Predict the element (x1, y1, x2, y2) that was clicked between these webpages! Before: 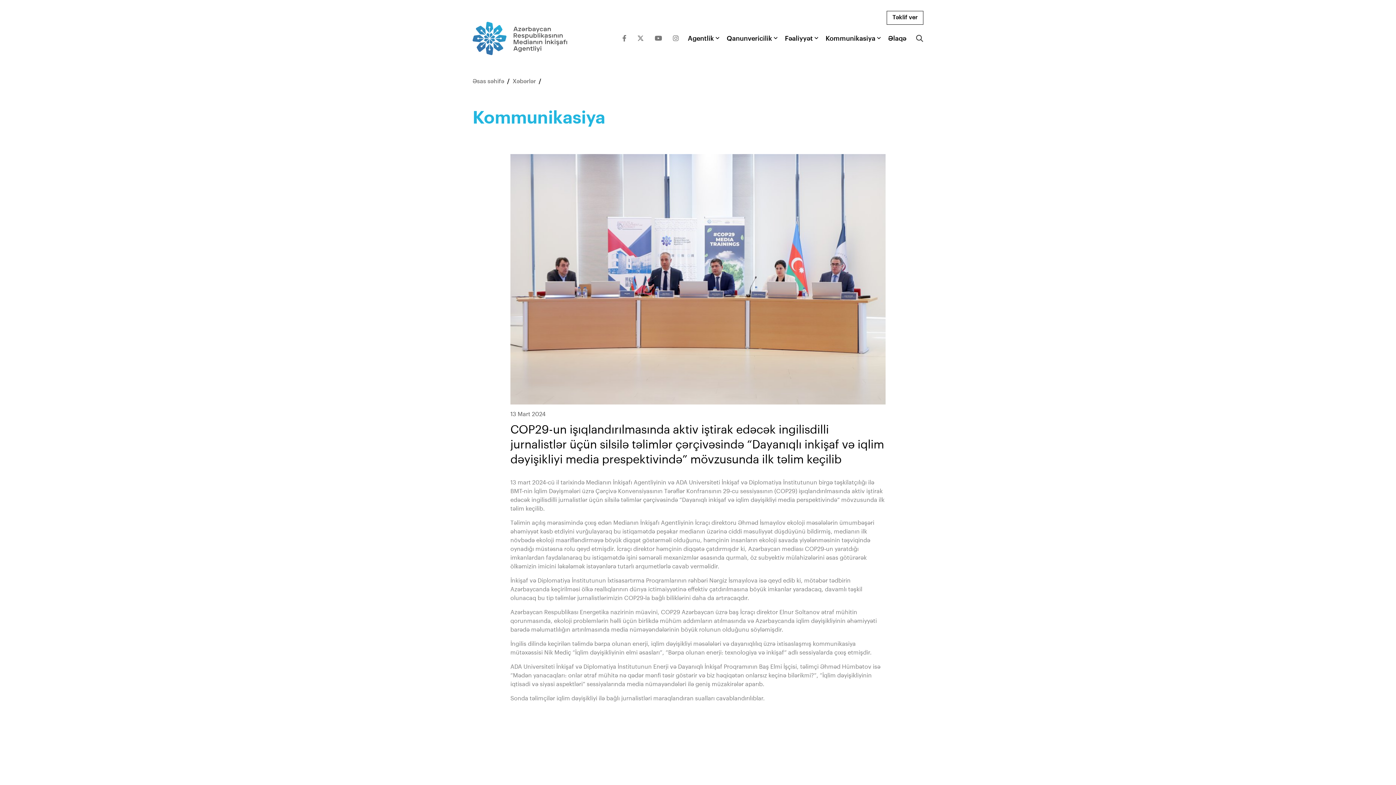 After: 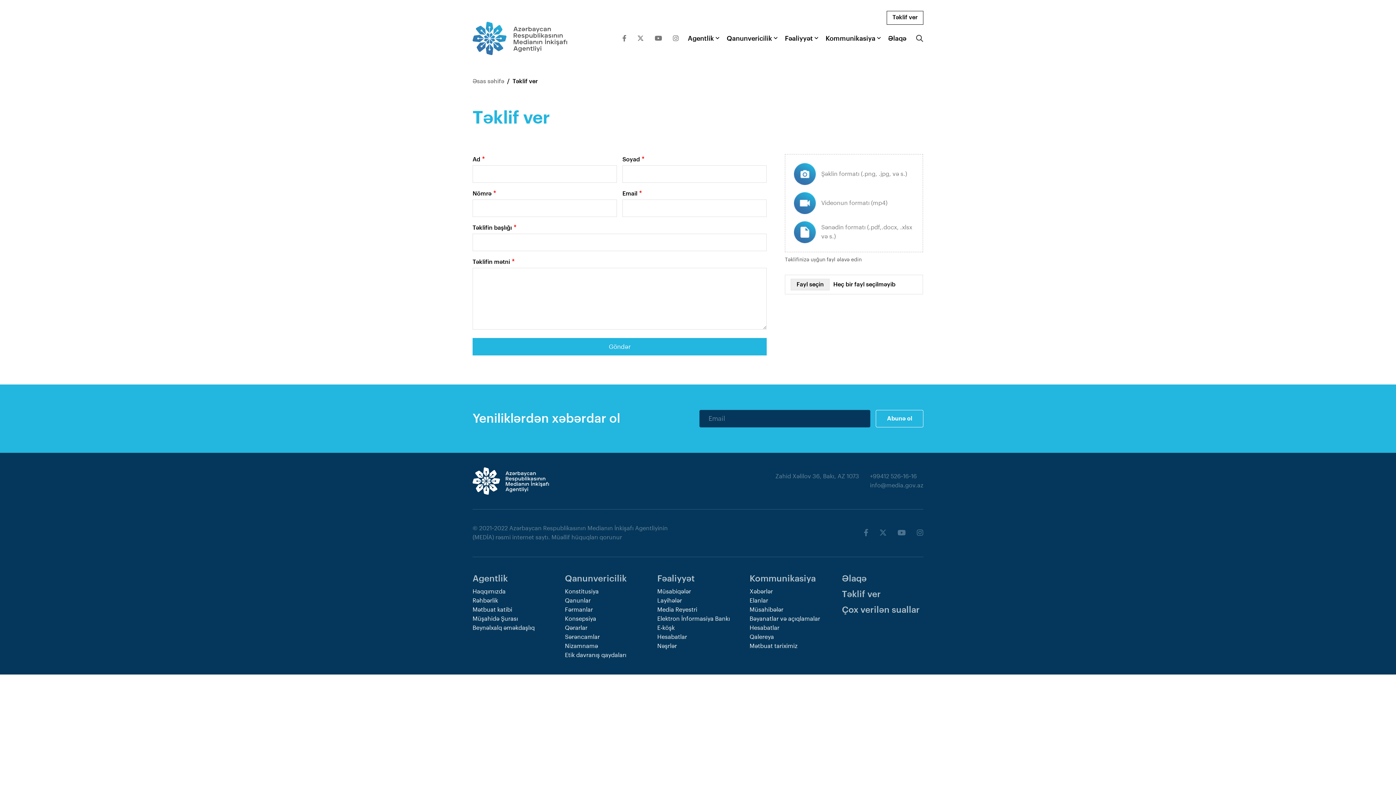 Action: label: Təklif ver bbox: (886, 10, 923, 24)